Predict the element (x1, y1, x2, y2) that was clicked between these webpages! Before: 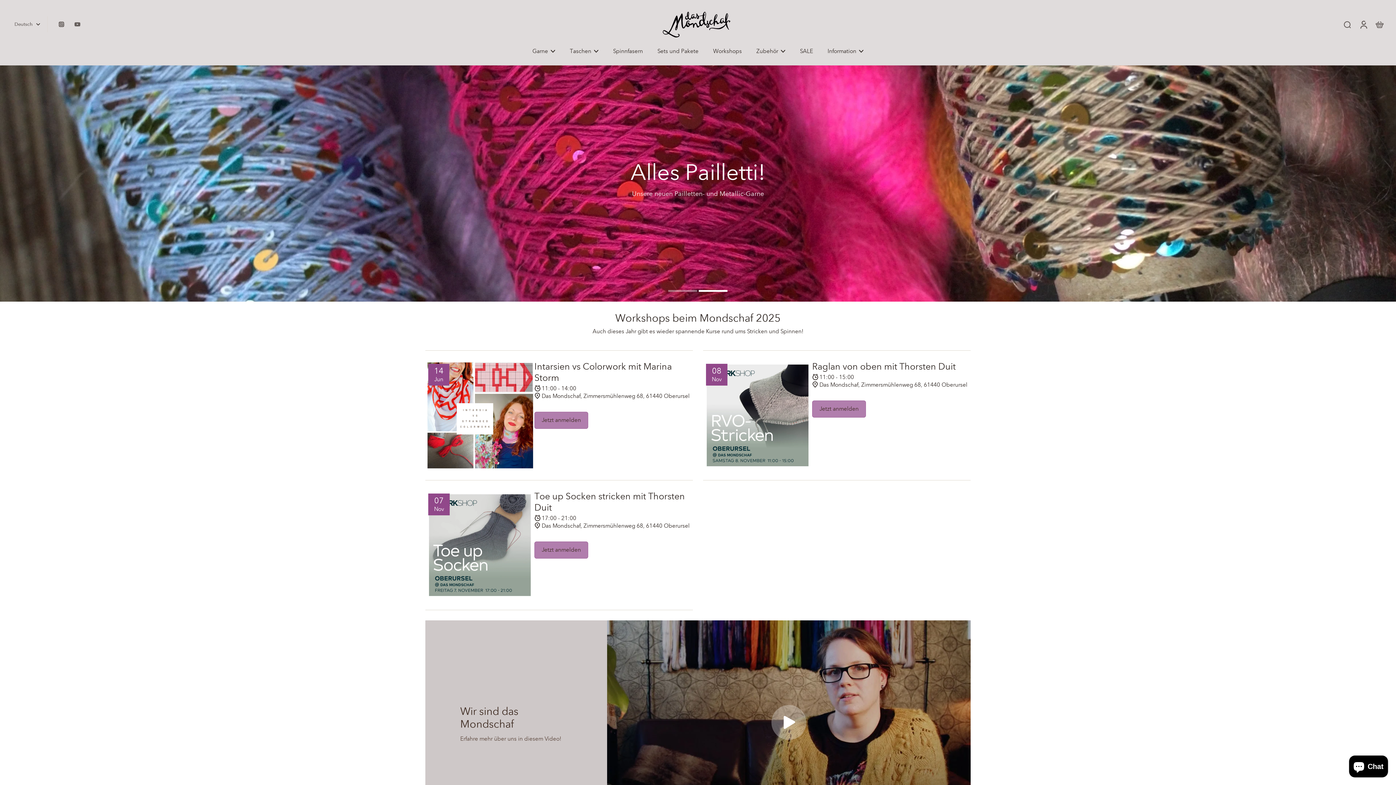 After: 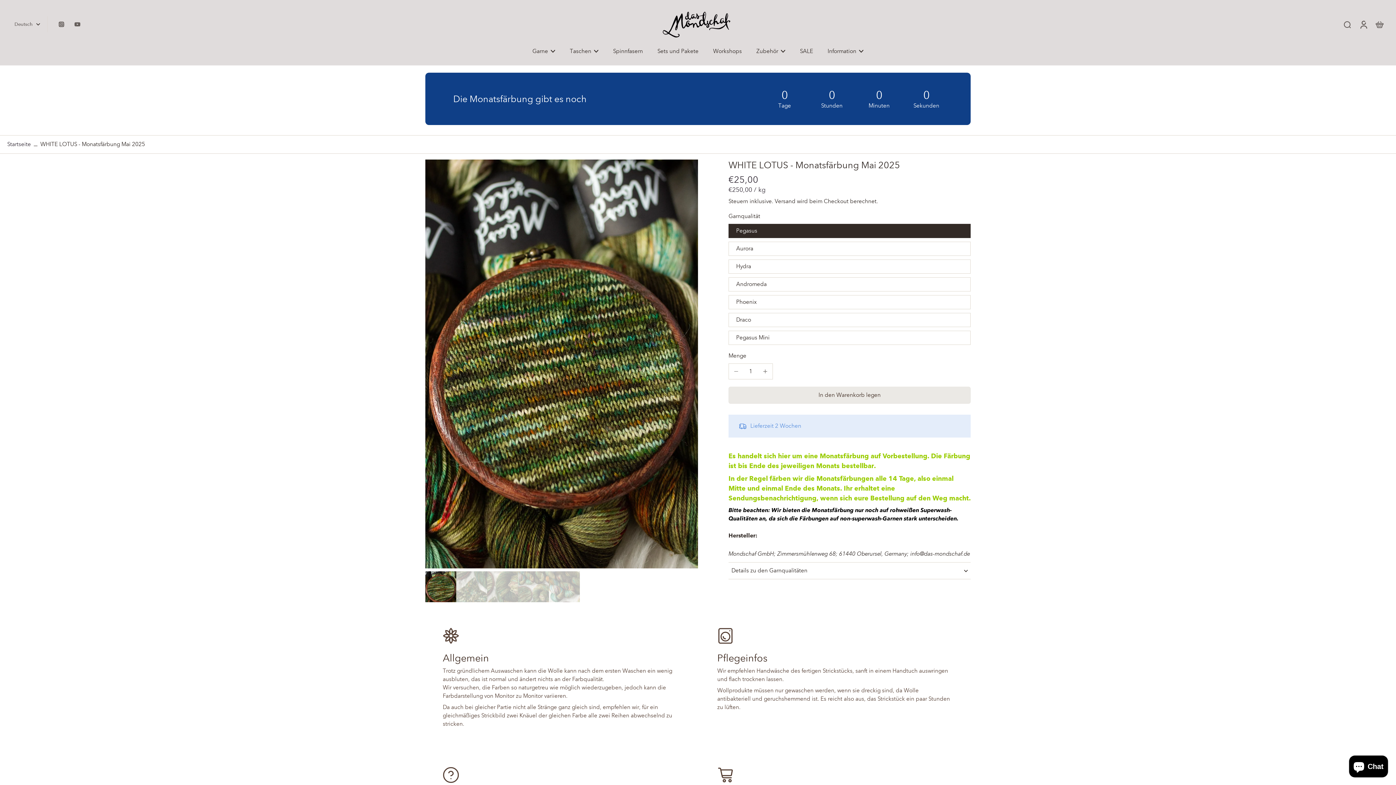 Action: label: Ab in den Dschungel von Thailand bbox: (640, 199, 755, 216)